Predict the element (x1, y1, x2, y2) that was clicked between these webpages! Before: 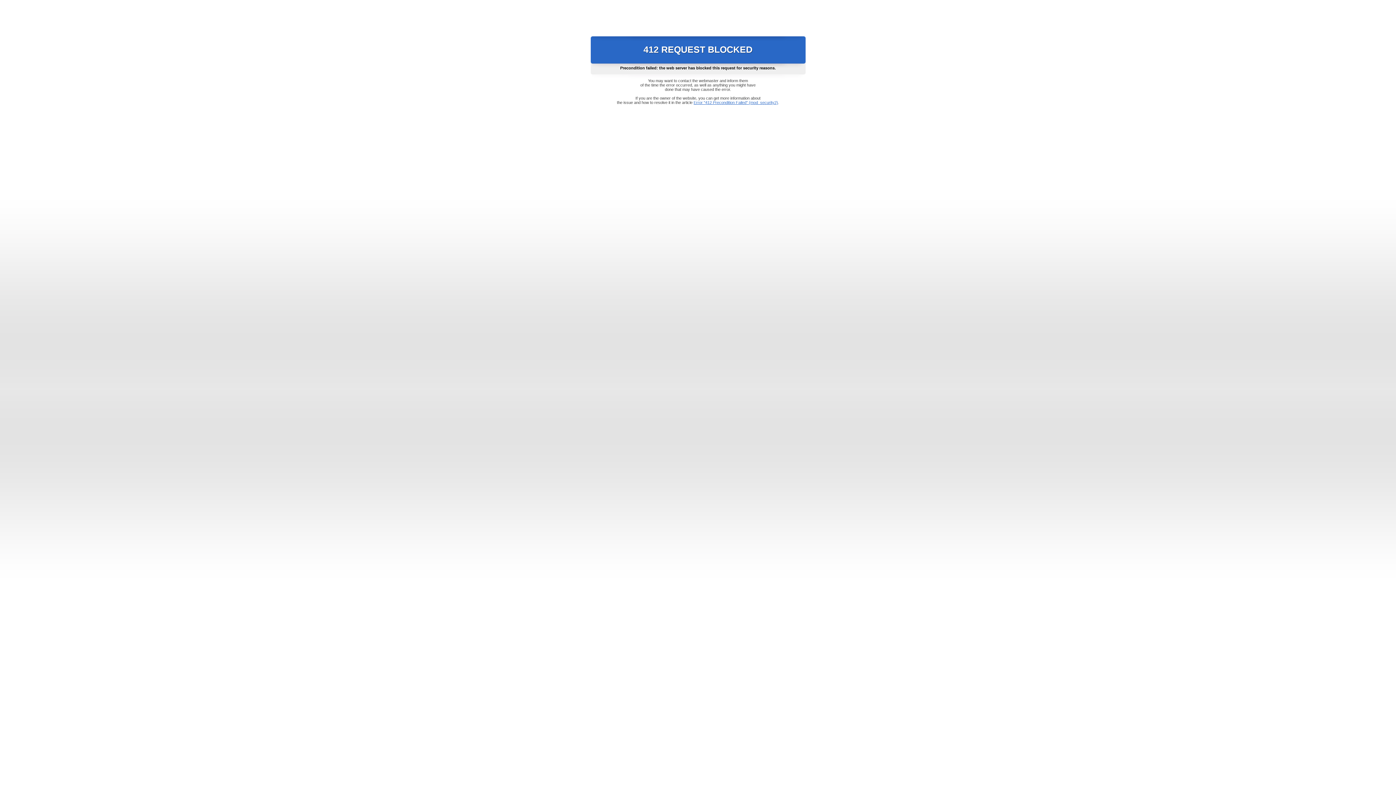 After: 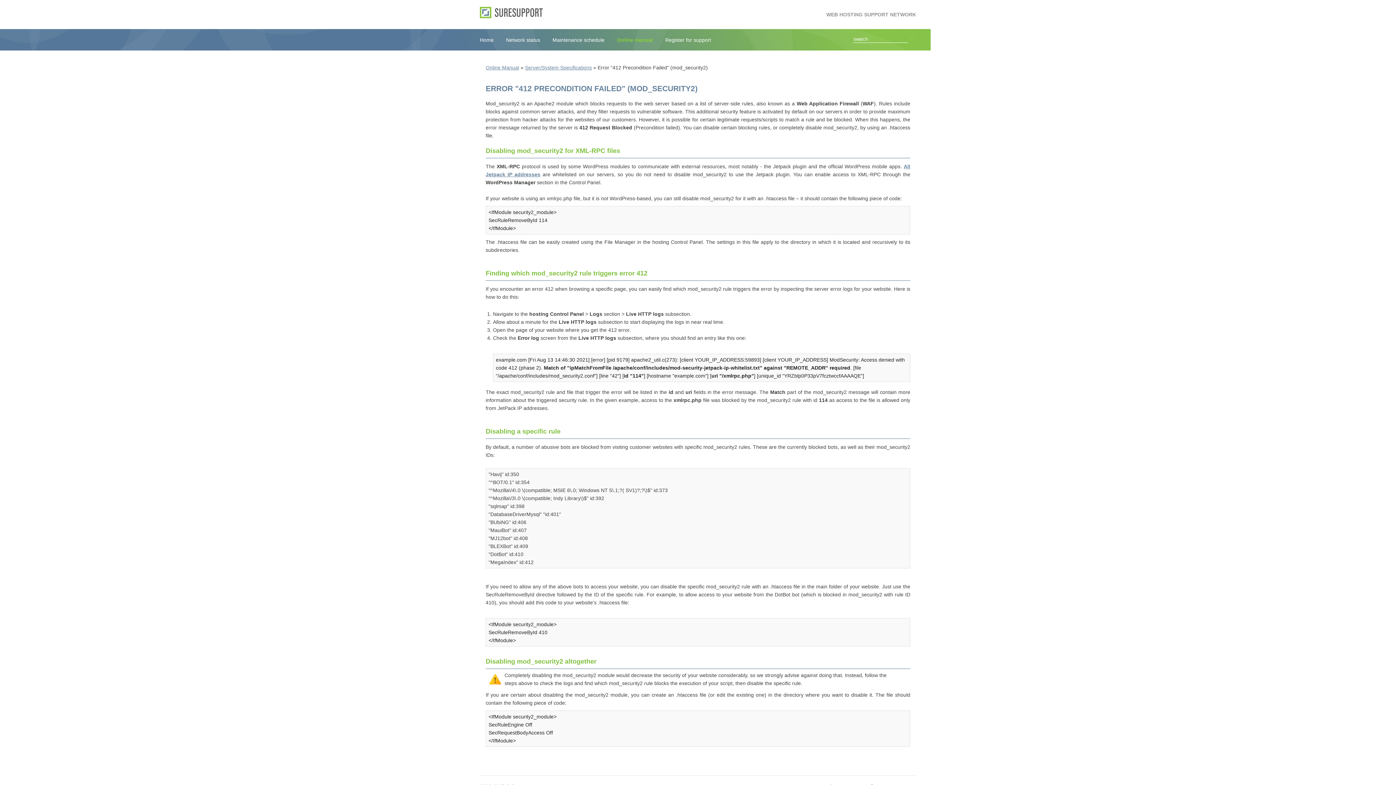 Action: label: Error "412 Precondition Failed" (mod_security2) bbox: (693, 100, 778, 104)